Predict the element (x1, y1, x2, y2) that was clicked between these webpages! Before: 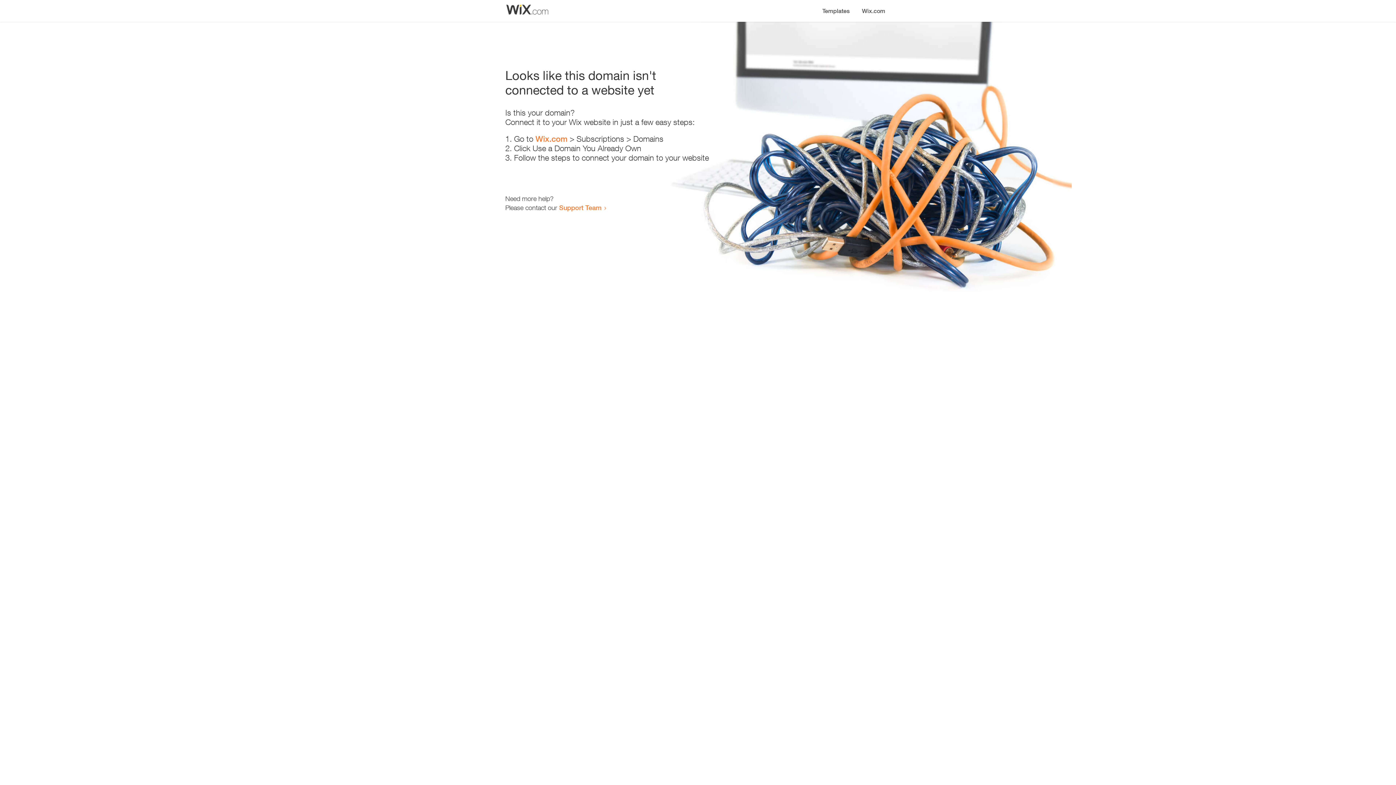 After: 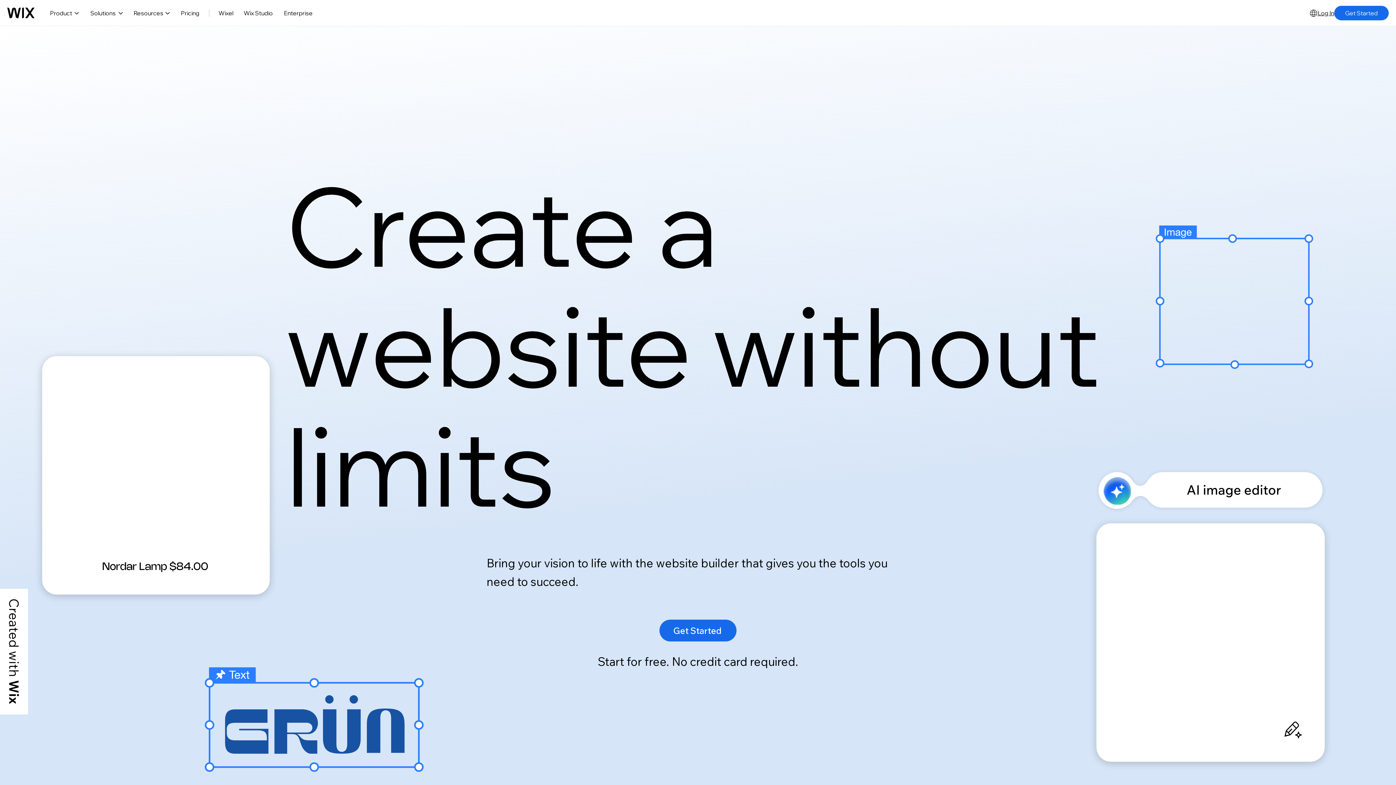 Action: label: Wix.com bbox: (856, 0, 890, 14)